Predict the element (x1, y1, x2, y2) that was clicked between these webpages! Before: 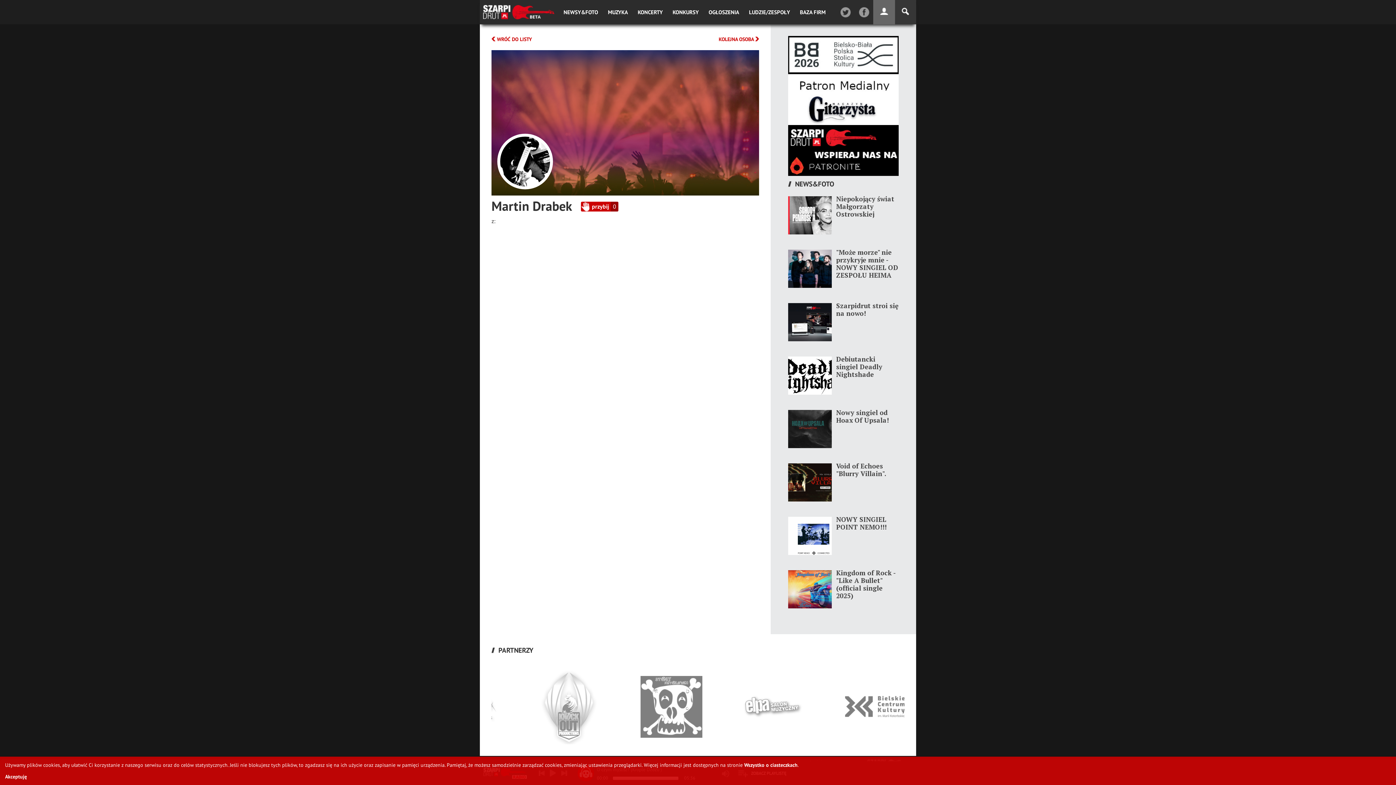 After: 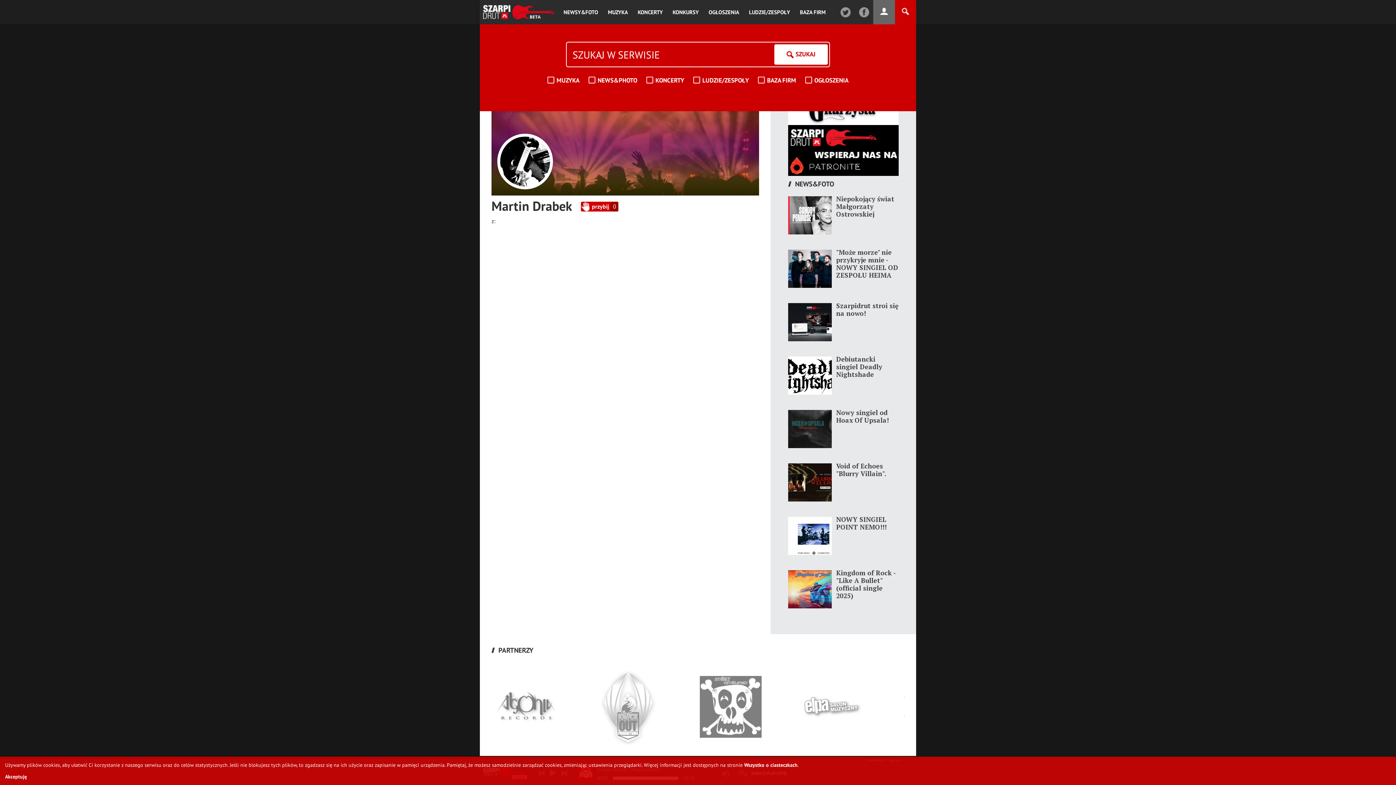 Action: bbox: (895, 0, 916, 24)